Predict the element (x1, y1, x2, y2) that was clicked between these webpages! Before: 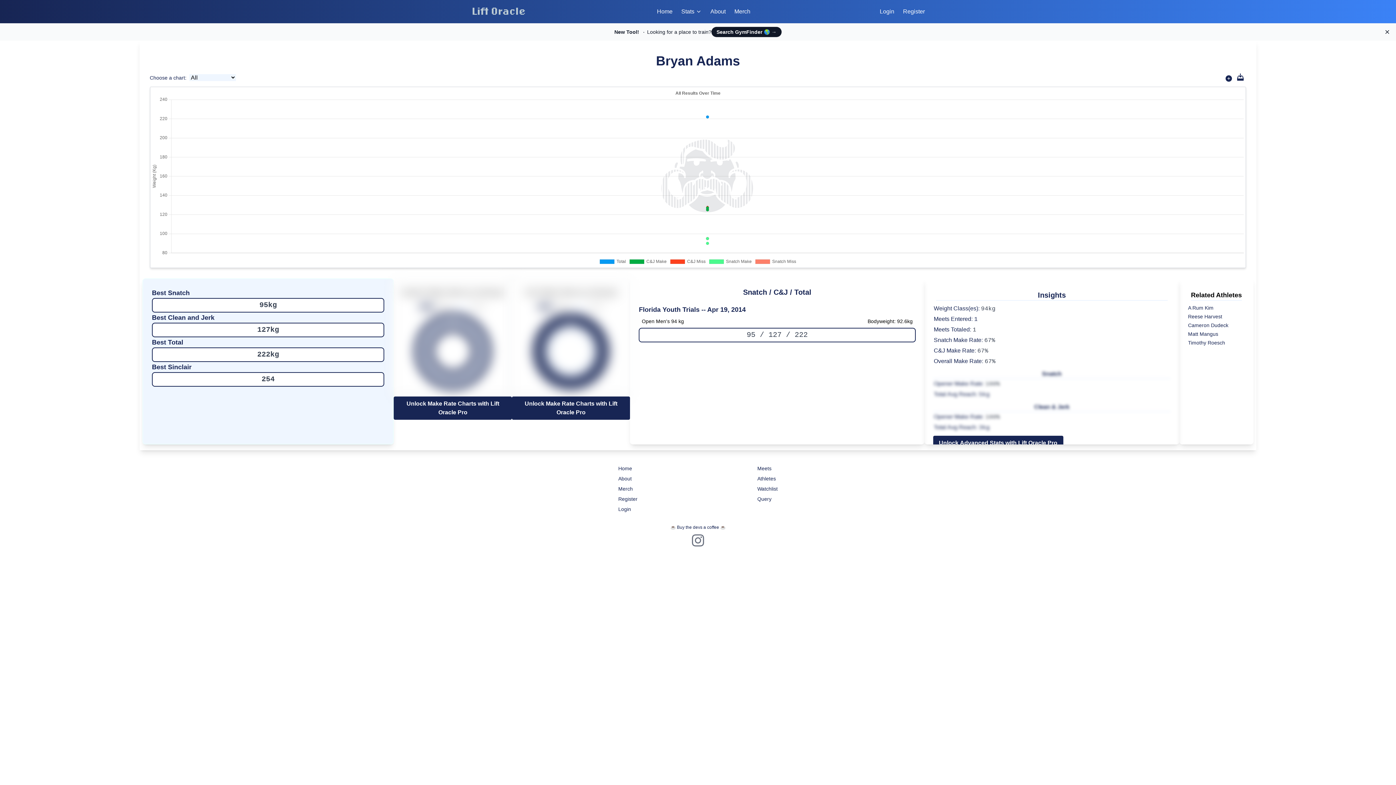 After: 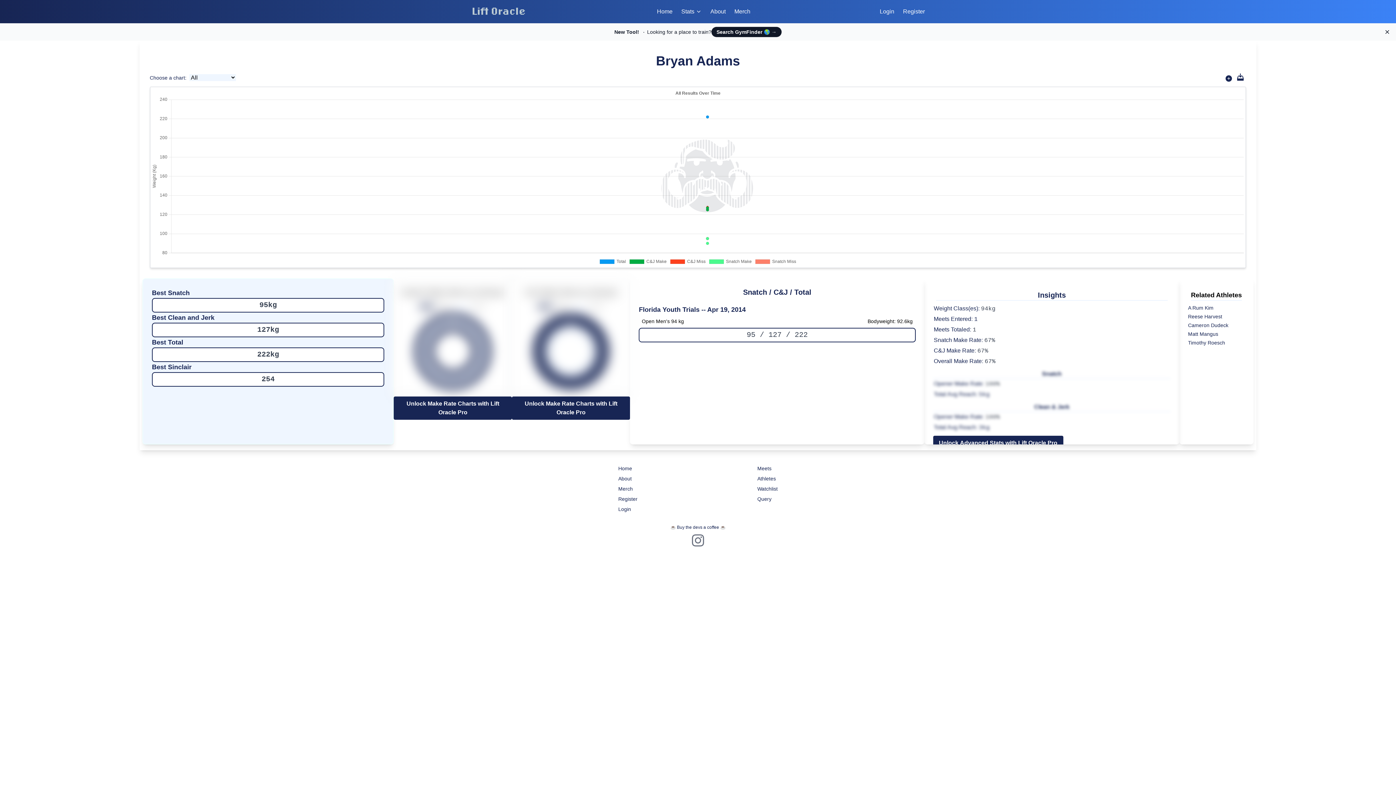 Action: label: Meets Entered: 1 bbox: (934, 314, 1167, 324)